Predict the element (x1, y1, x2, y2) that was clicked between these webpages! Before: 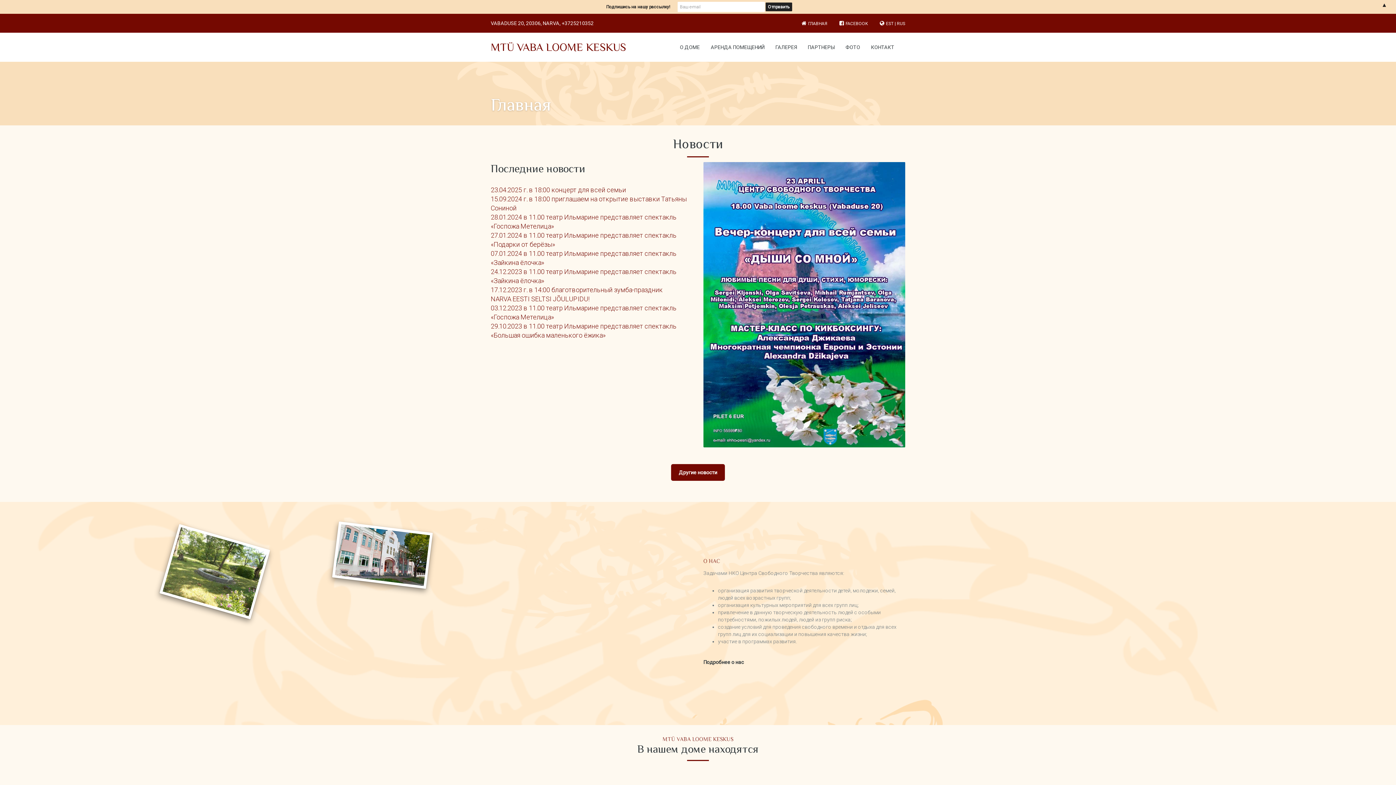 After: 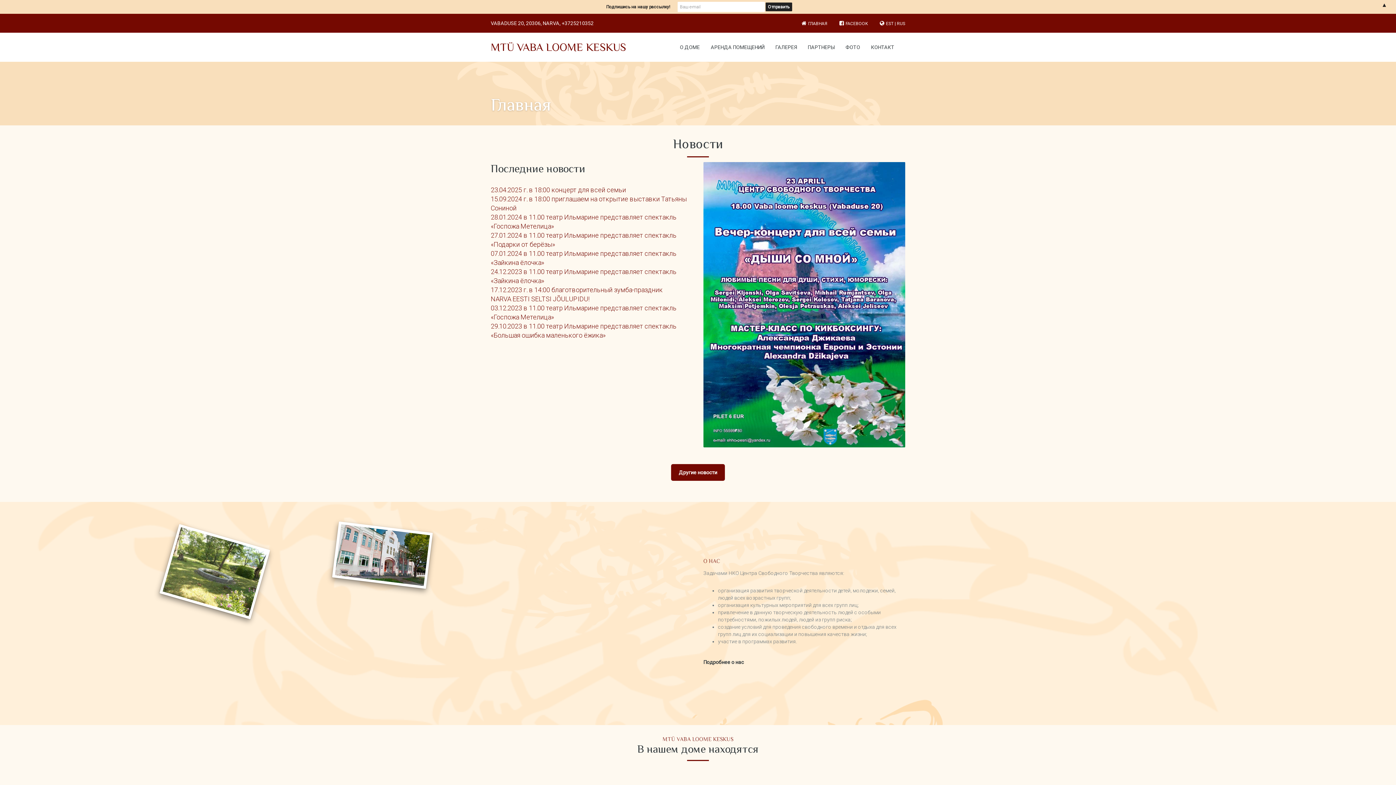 Action: label: FACEBOOK bbox: (839, 21, 868, 26)